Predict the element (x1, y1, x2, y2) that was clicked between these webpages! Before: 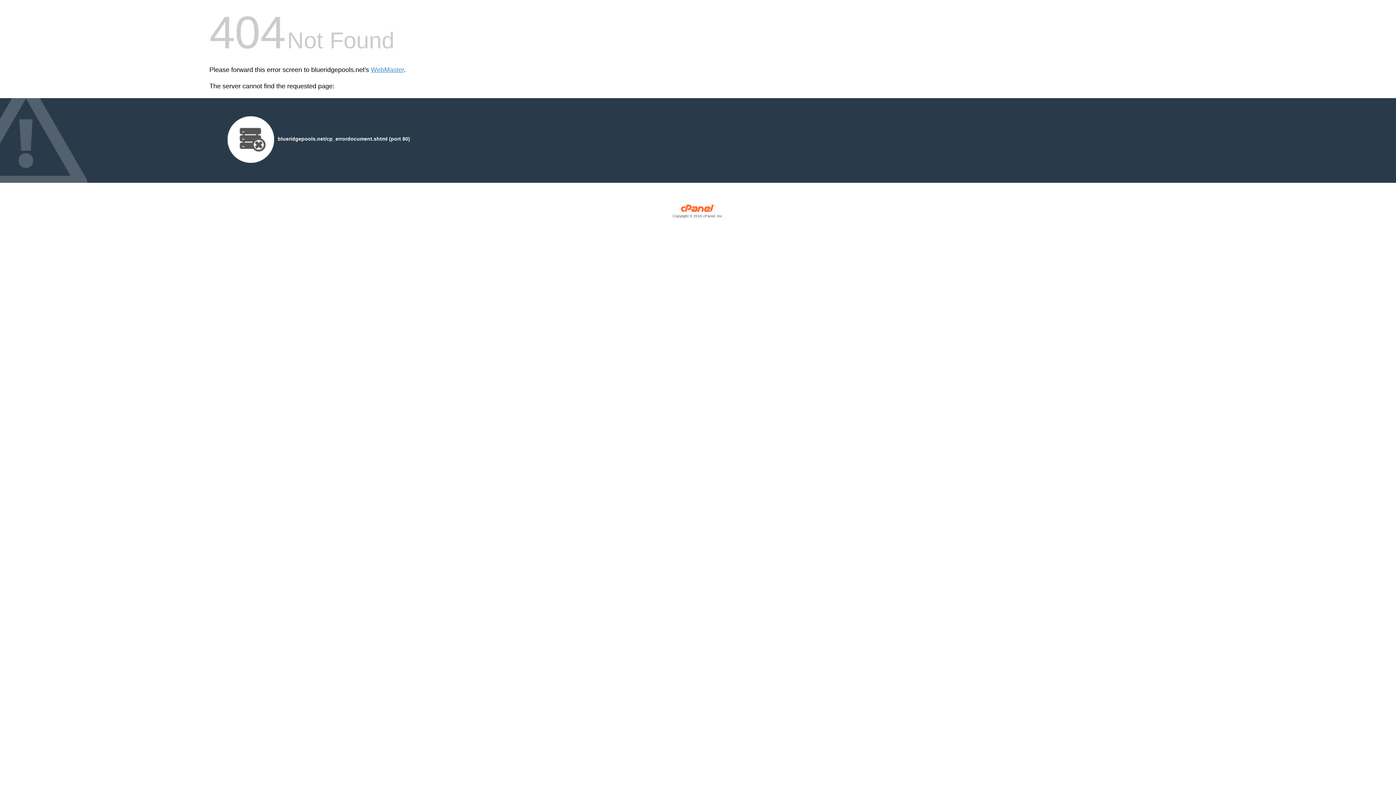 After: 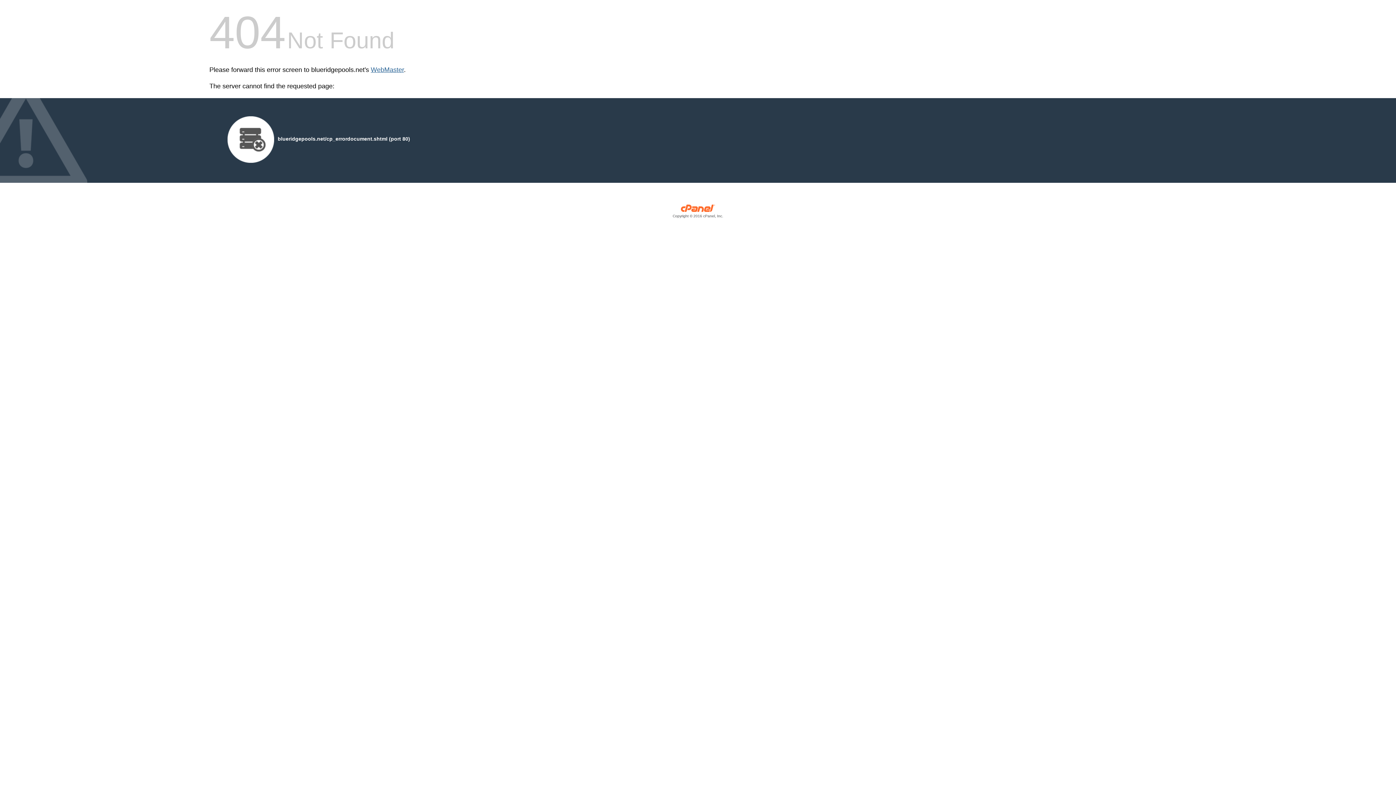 Action: bbox: (370, 66, 404, 73) label: WebMaster